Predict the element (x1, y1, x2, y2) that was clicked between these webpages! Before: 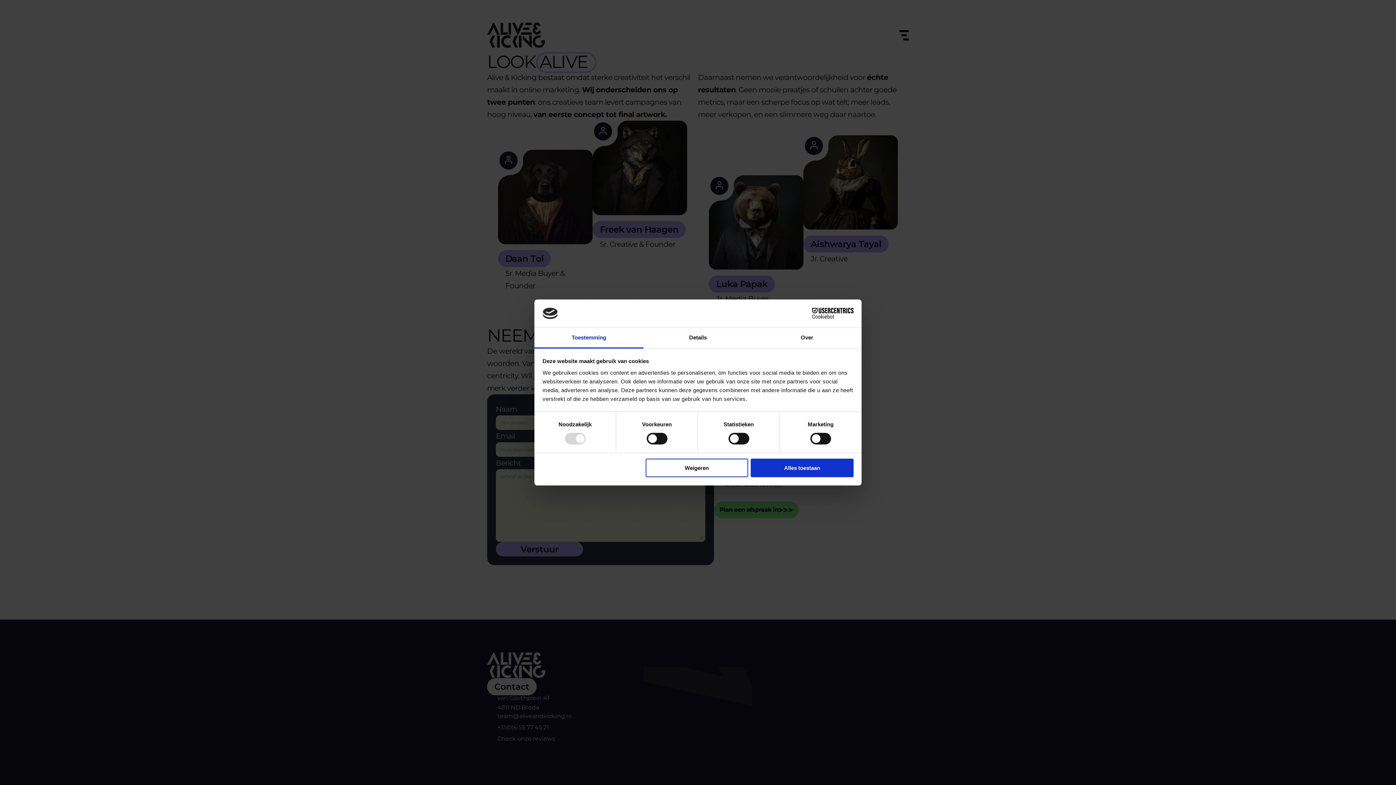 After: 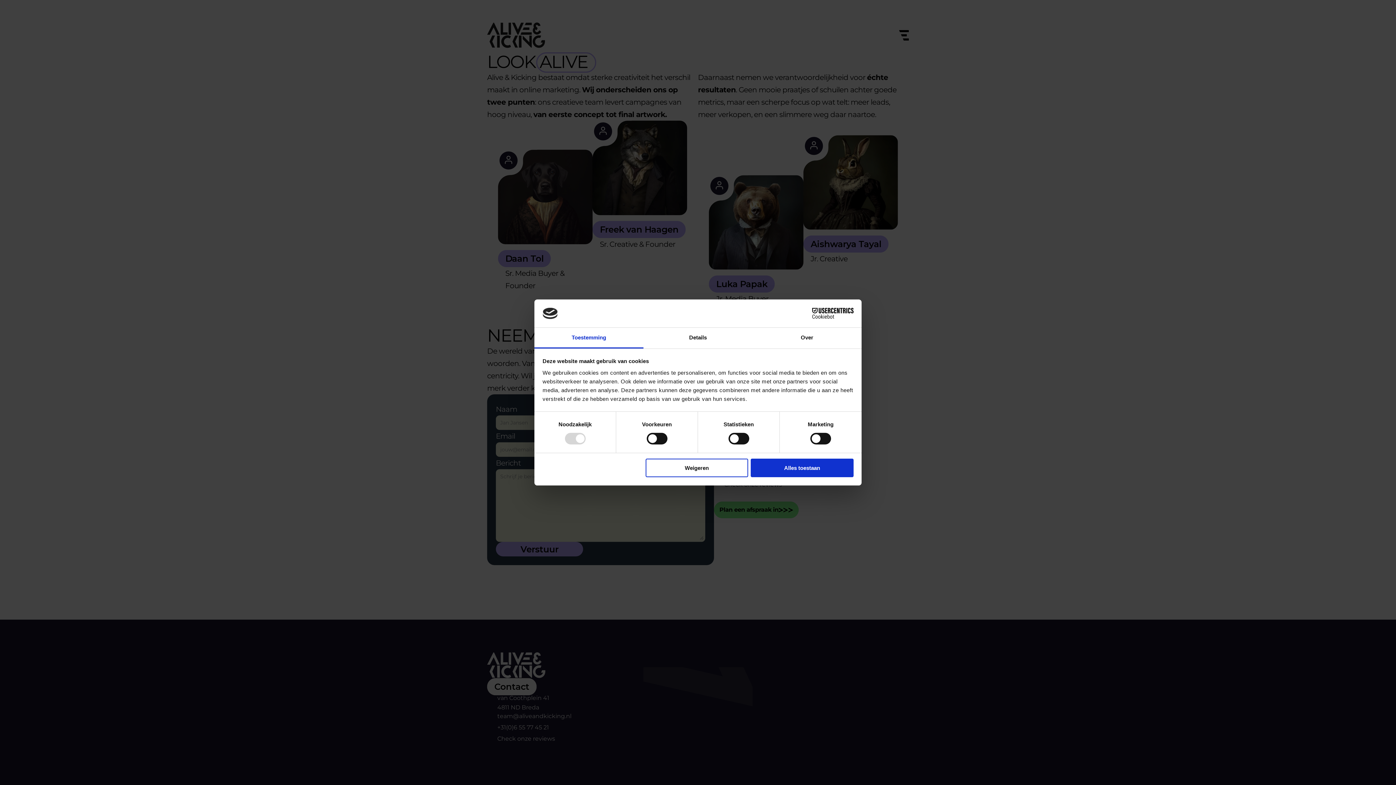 Action: bbox: (790, 308, 853, 319) label: Cookiebot - opens in a new window